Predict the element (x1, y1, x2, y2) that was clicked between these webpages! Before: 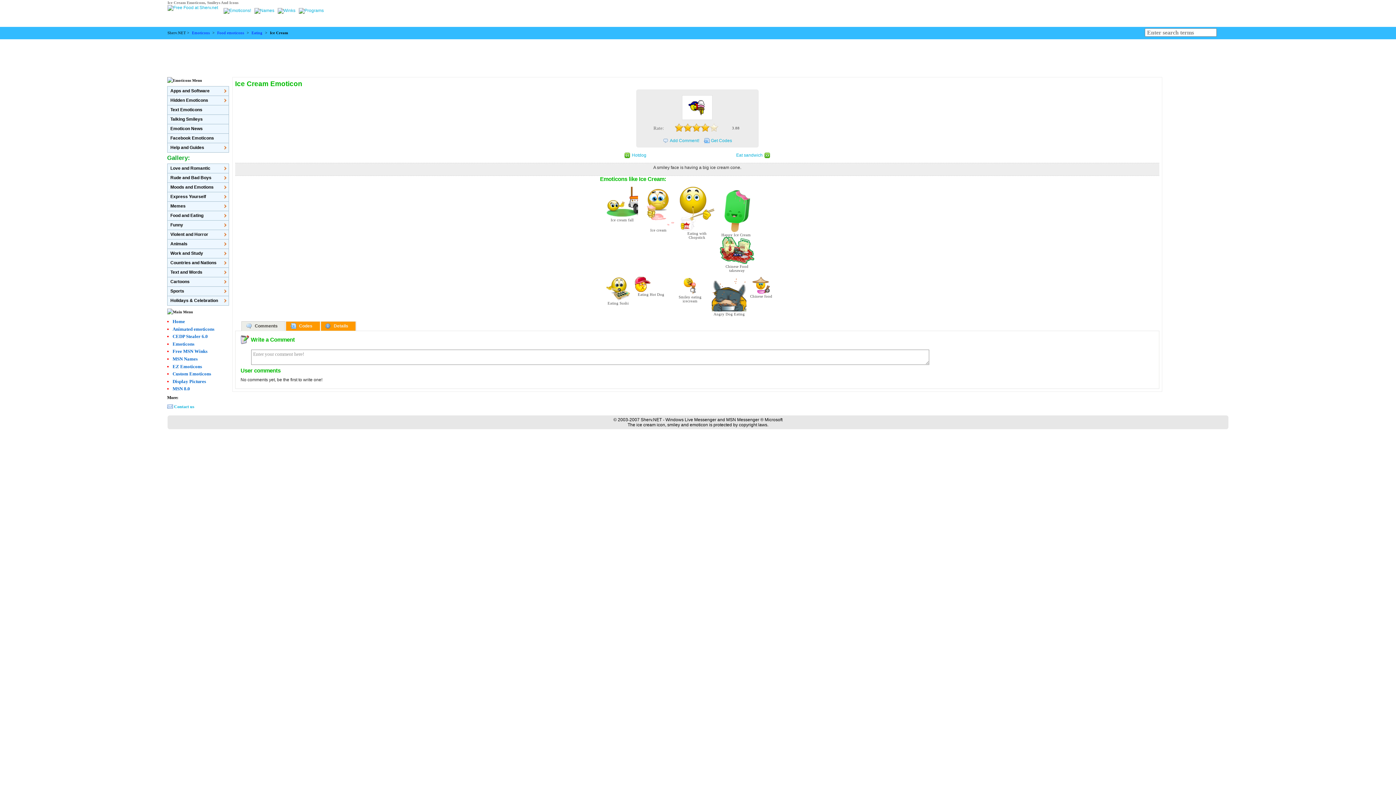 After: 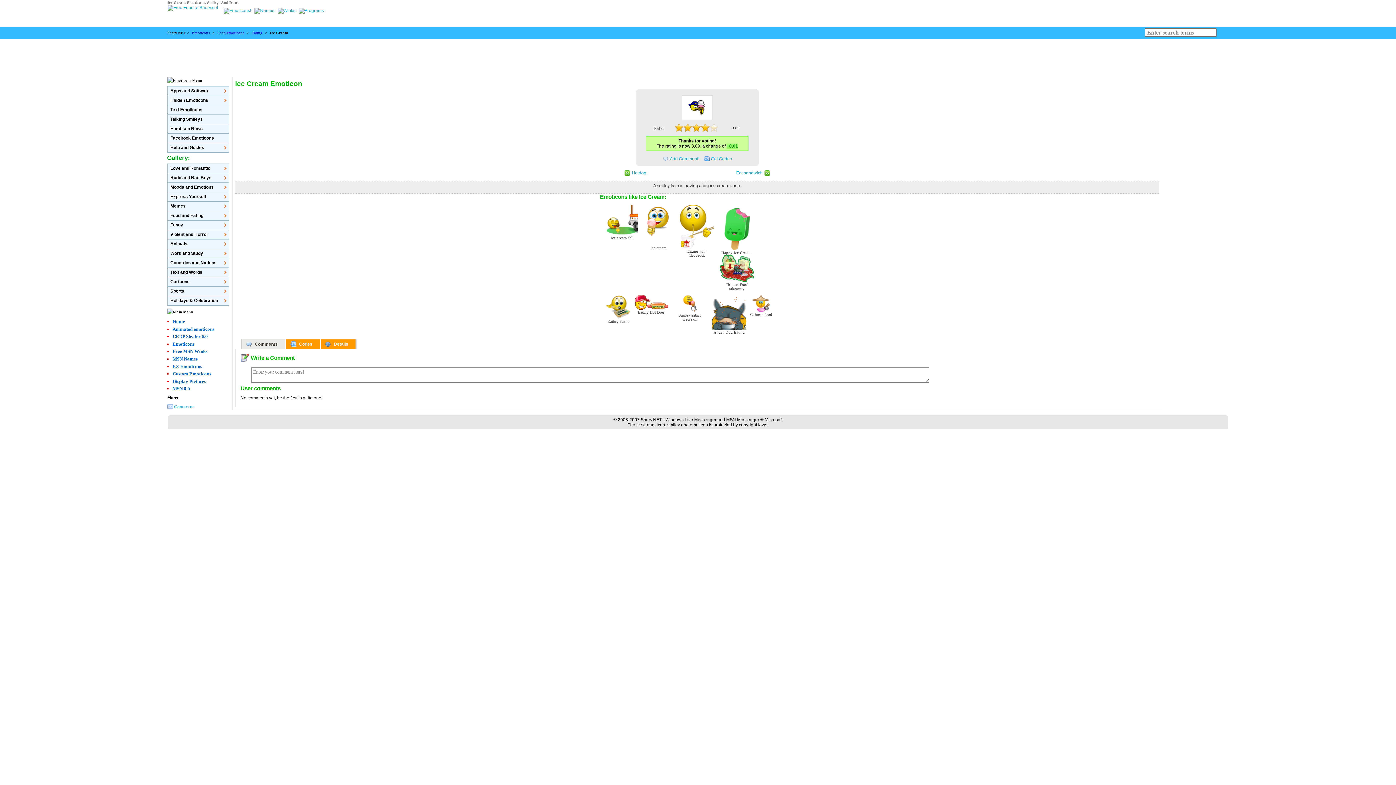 Action: bbox: (701, 123, 709, 132) label: 4.0